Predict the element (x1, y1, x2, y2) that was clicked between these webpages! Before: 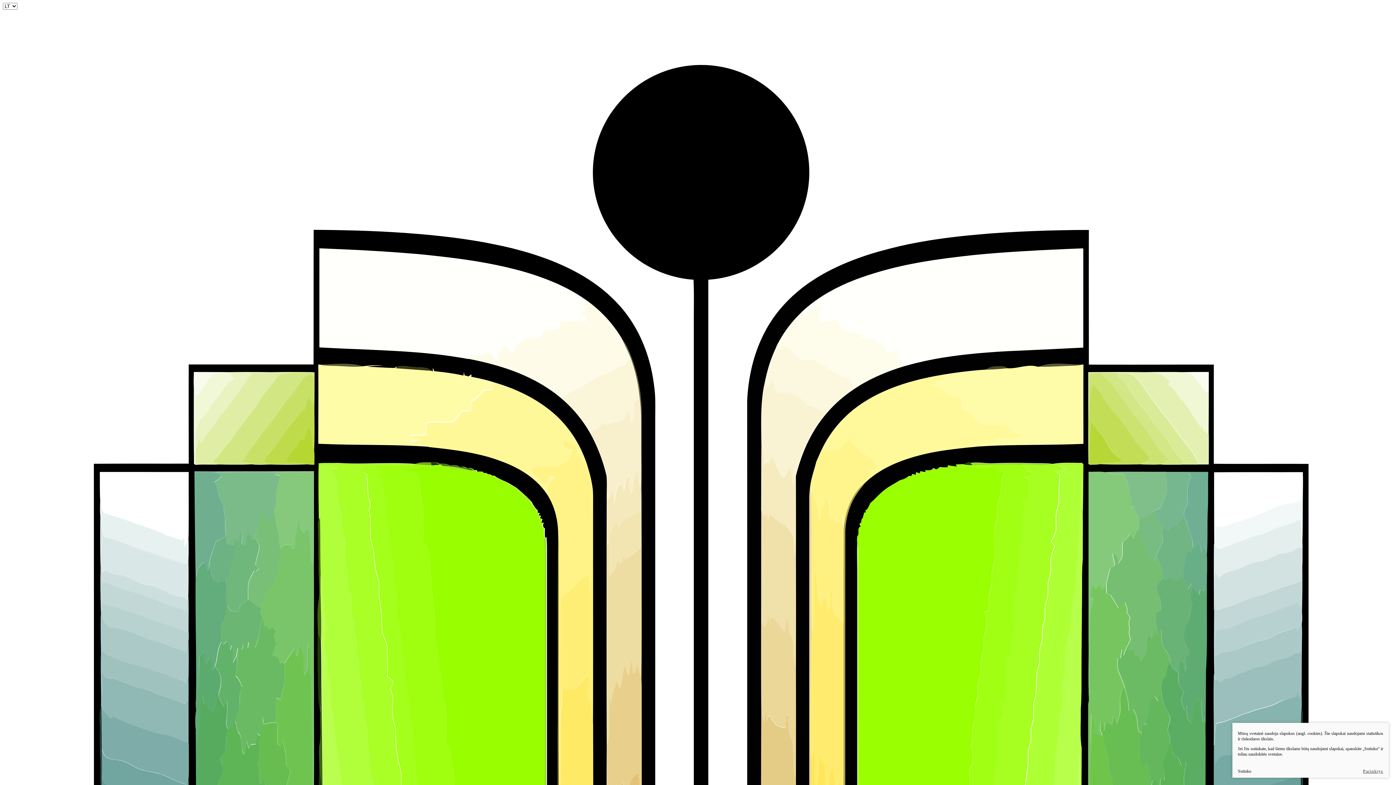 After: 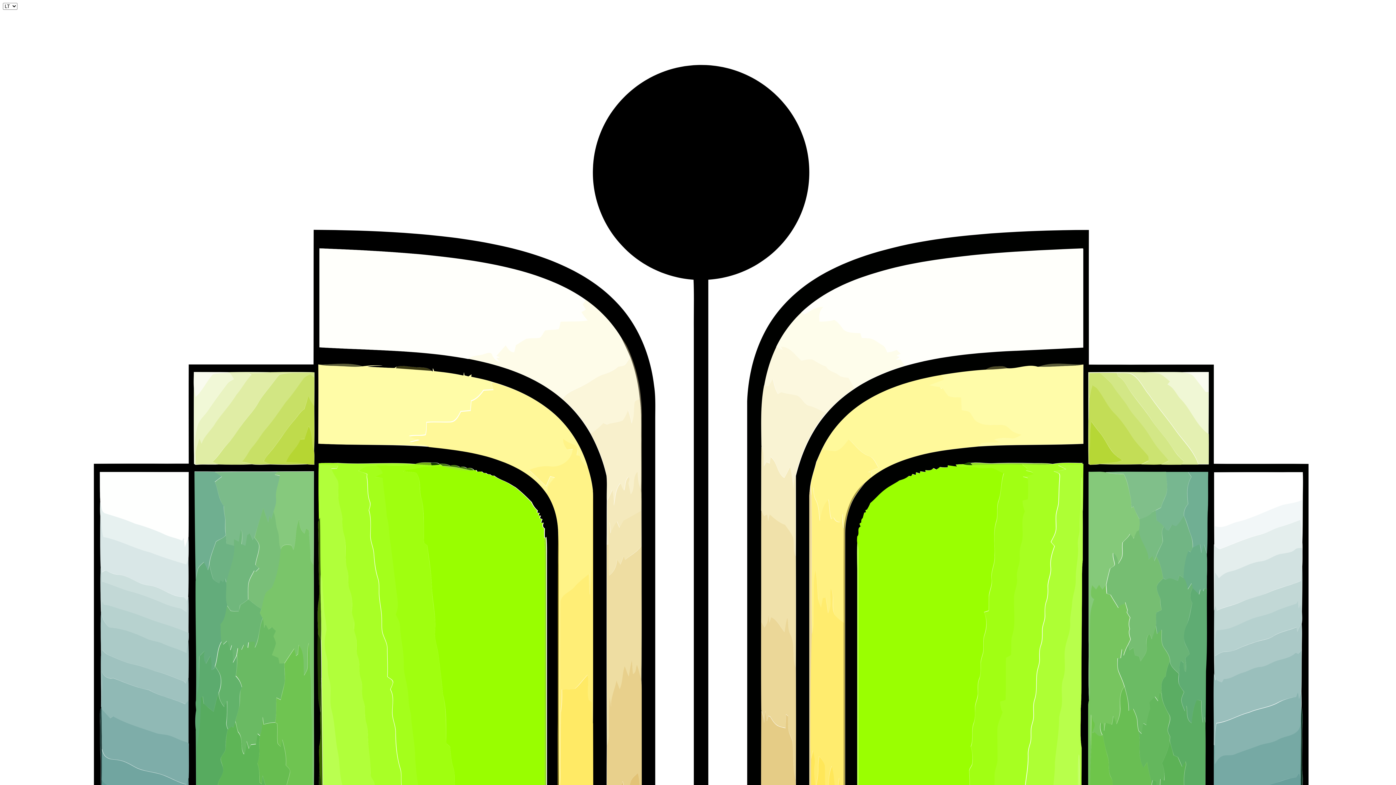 Action: label: Sutinku bbox: (1238, 769, 1251, 774)